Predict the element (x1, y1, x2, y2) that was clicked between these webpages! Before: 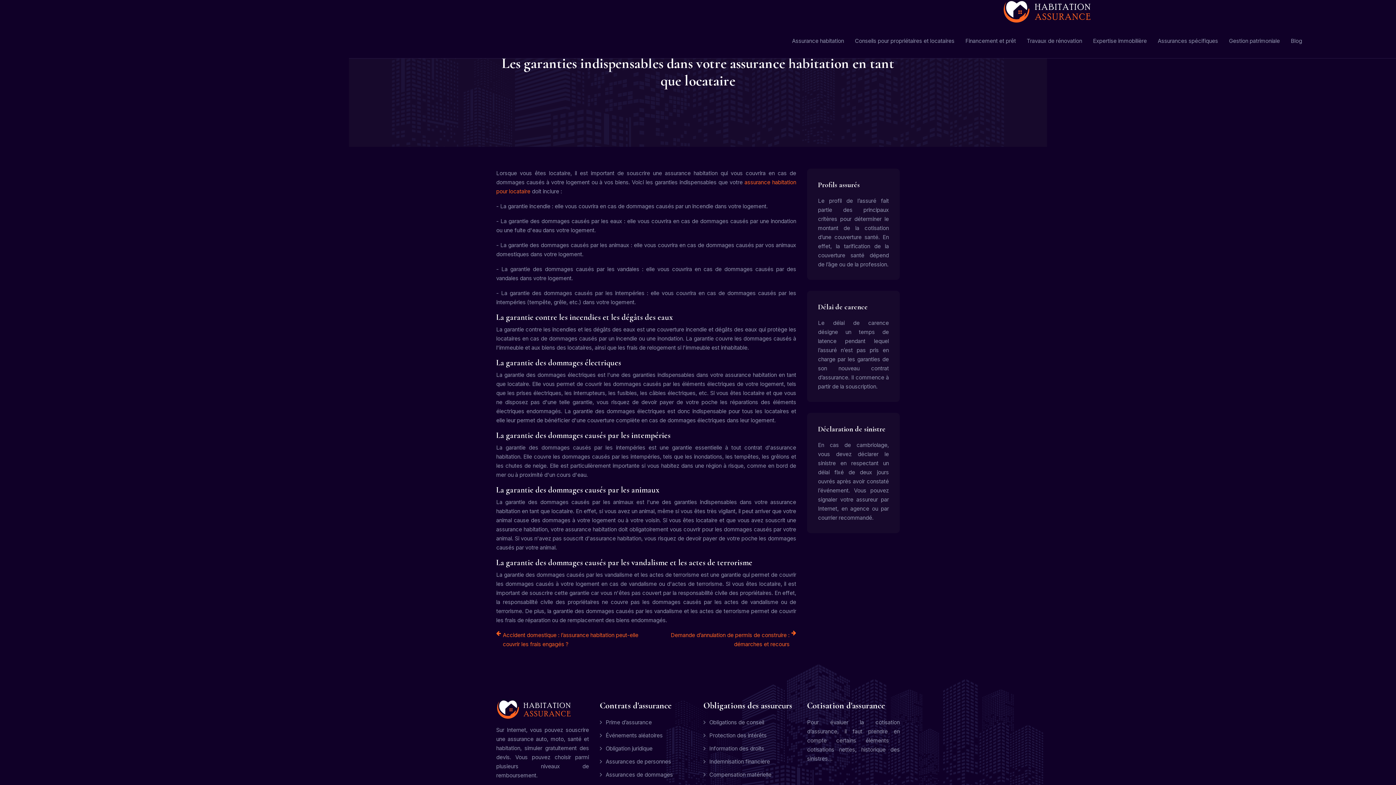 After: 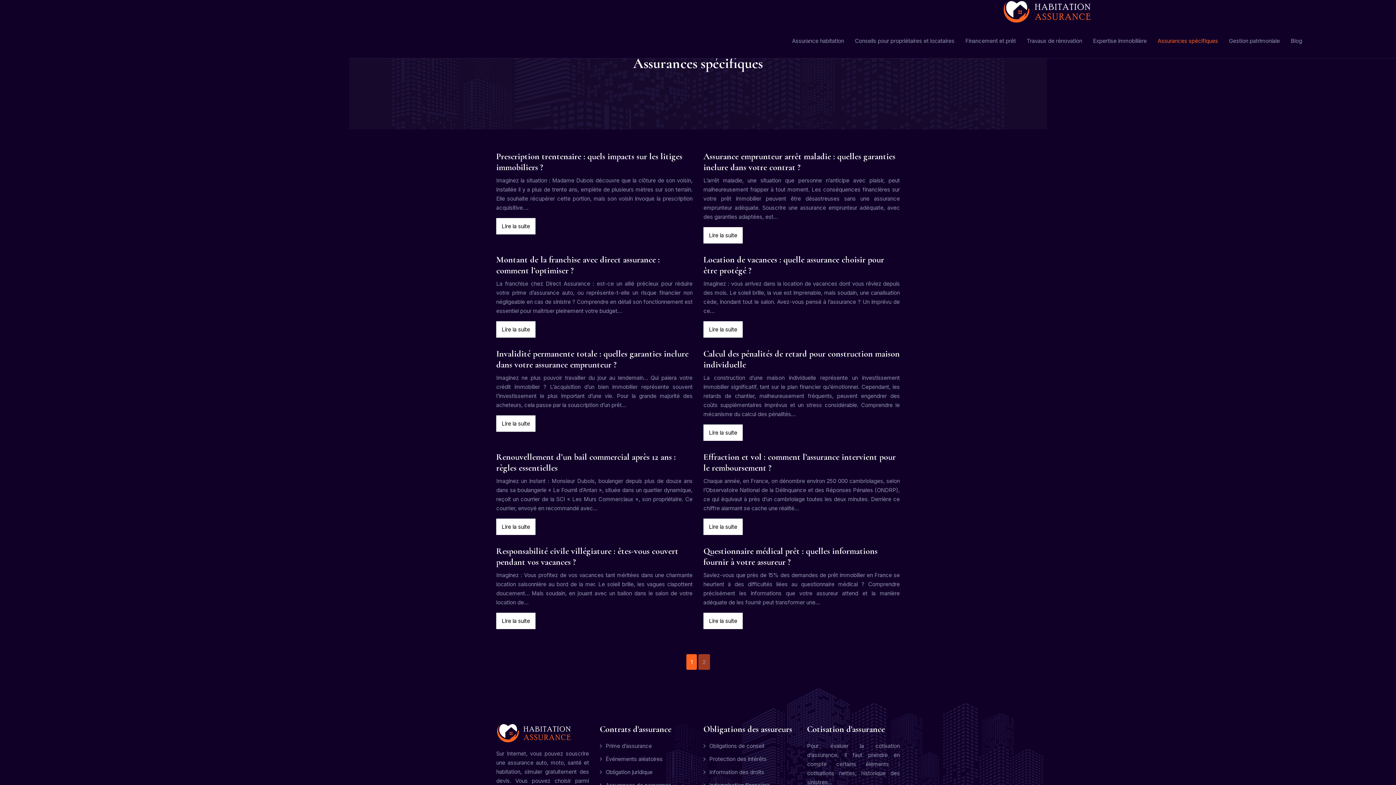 Action: label: Assurances spécifiques bbox: (1158, 36, 1218, 45)